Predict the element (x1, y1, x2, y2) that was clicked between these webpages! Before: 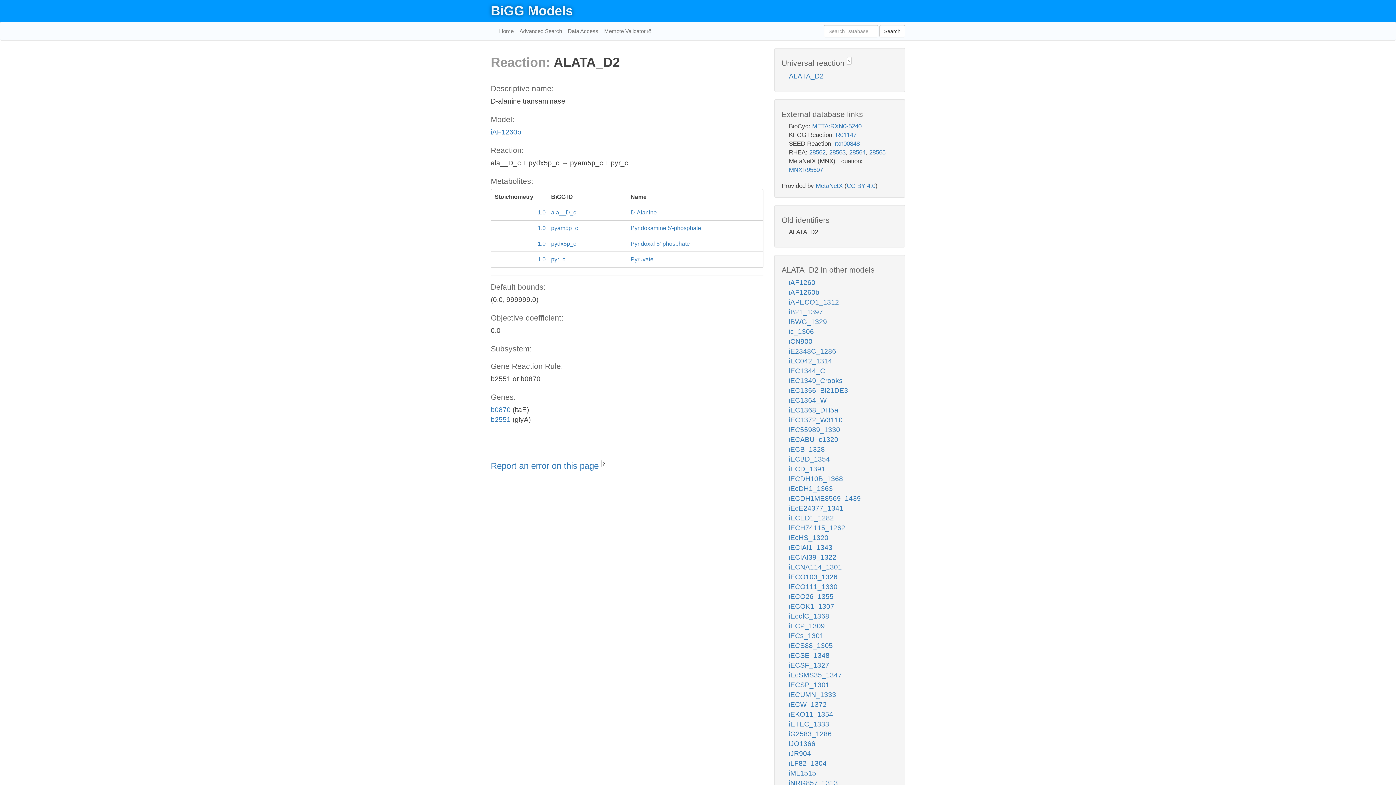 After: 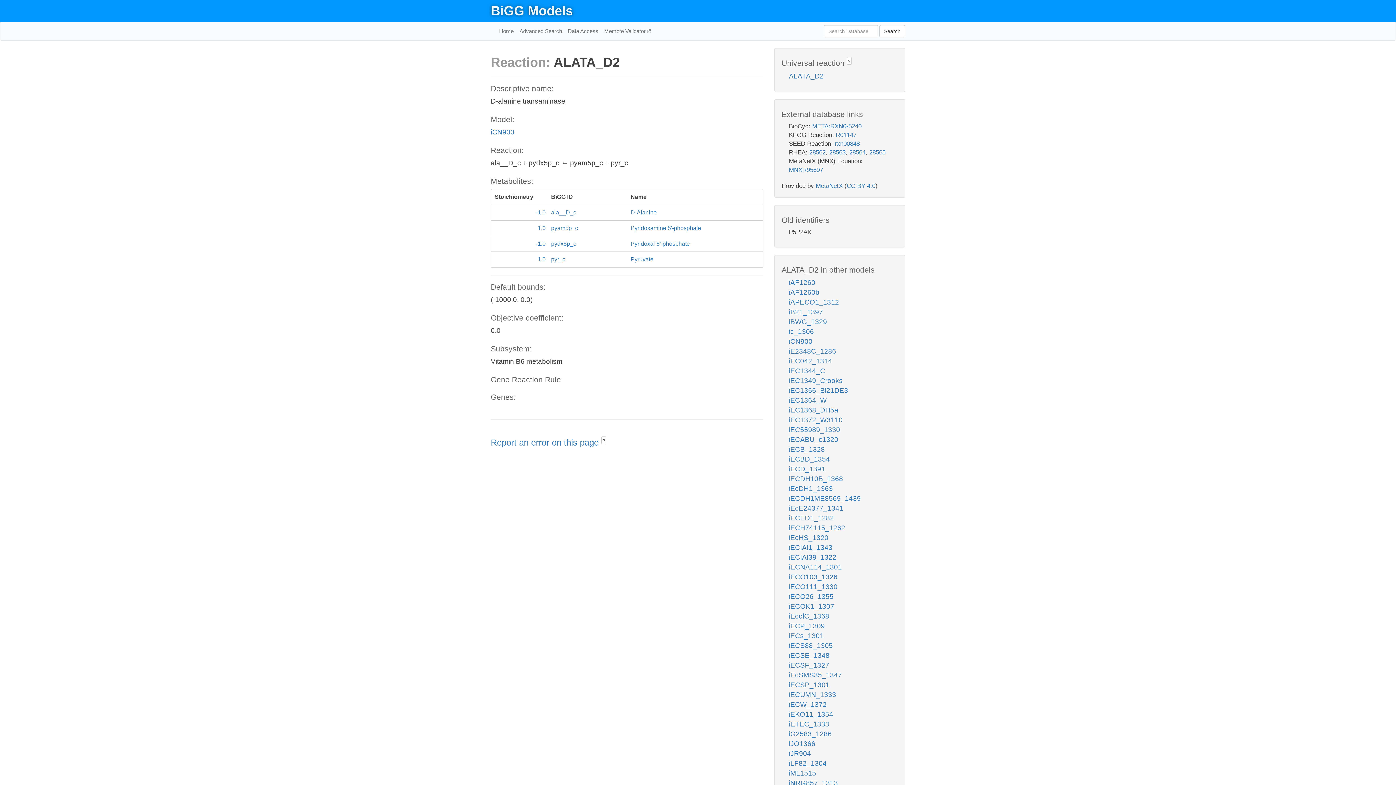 Action: bbox: (789, 337, 812, 345) label: iCN900